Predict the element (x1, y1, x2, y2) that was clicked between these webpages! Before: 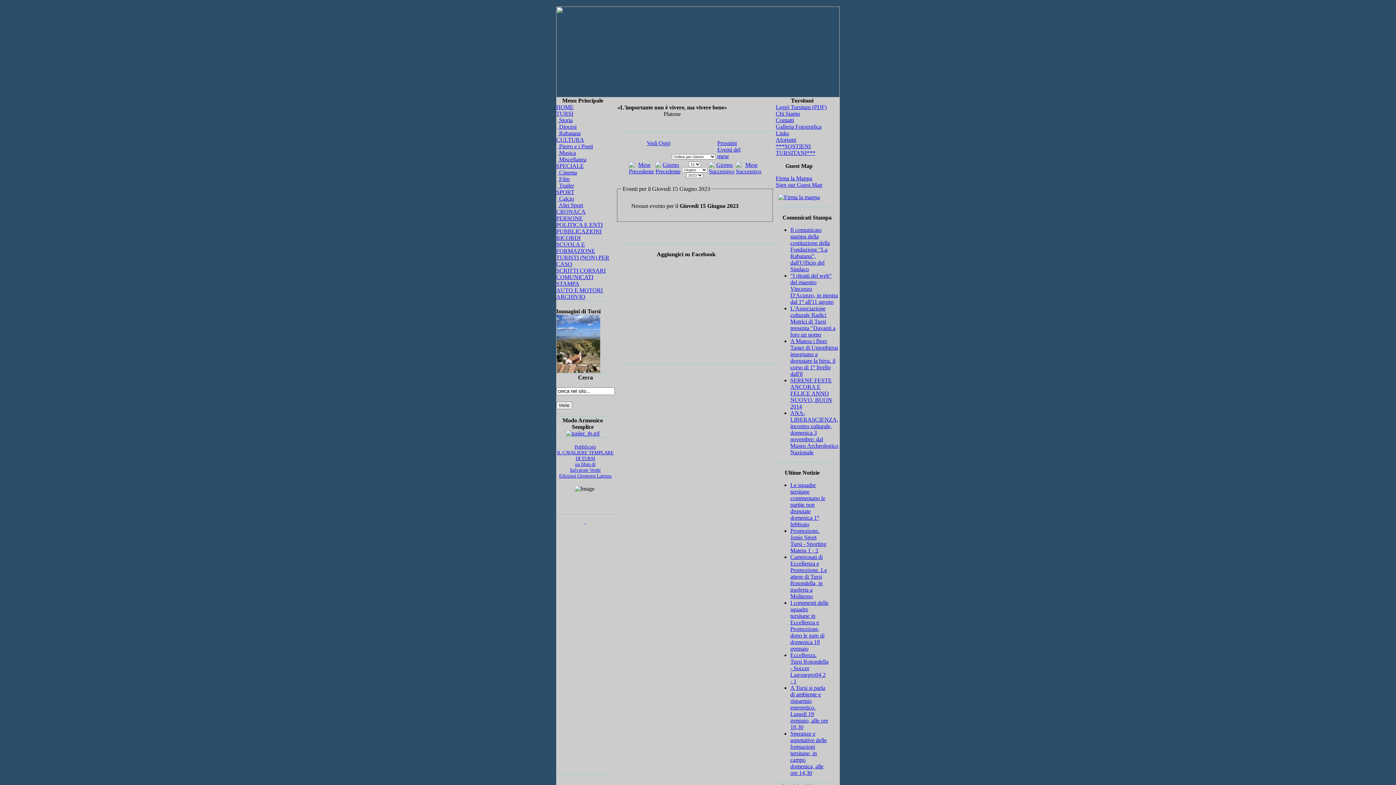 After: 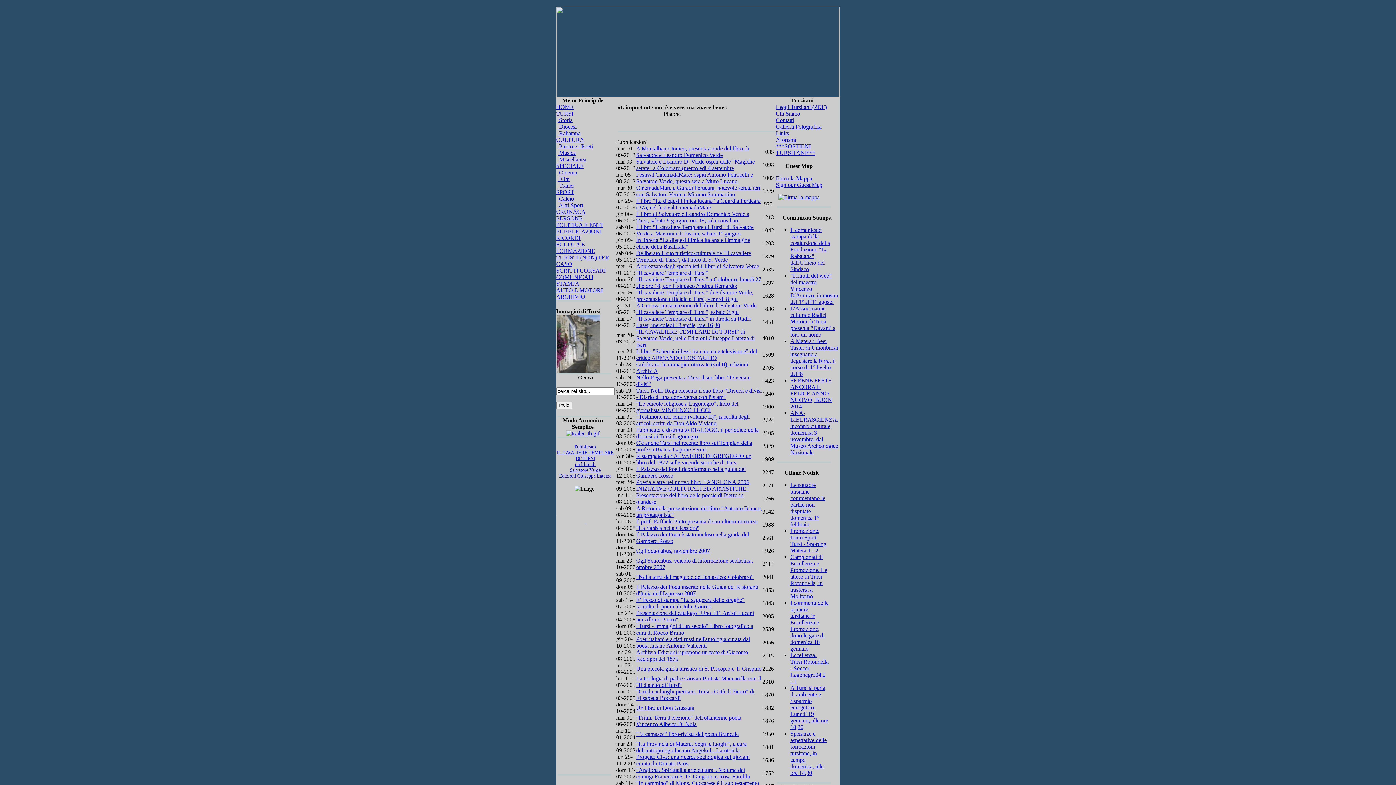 Action: bbox: (556, 228, 601, 234) label: PUBBLICAZIONI